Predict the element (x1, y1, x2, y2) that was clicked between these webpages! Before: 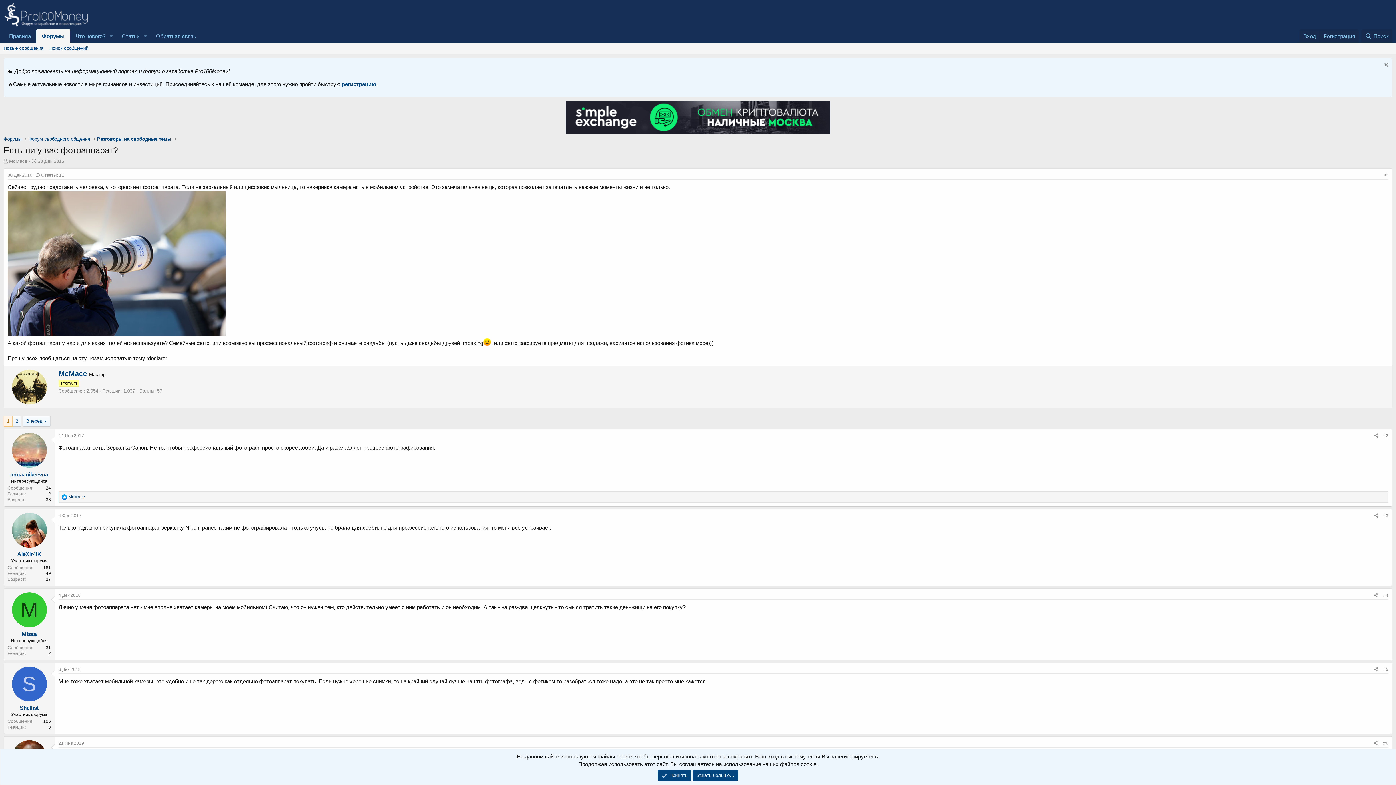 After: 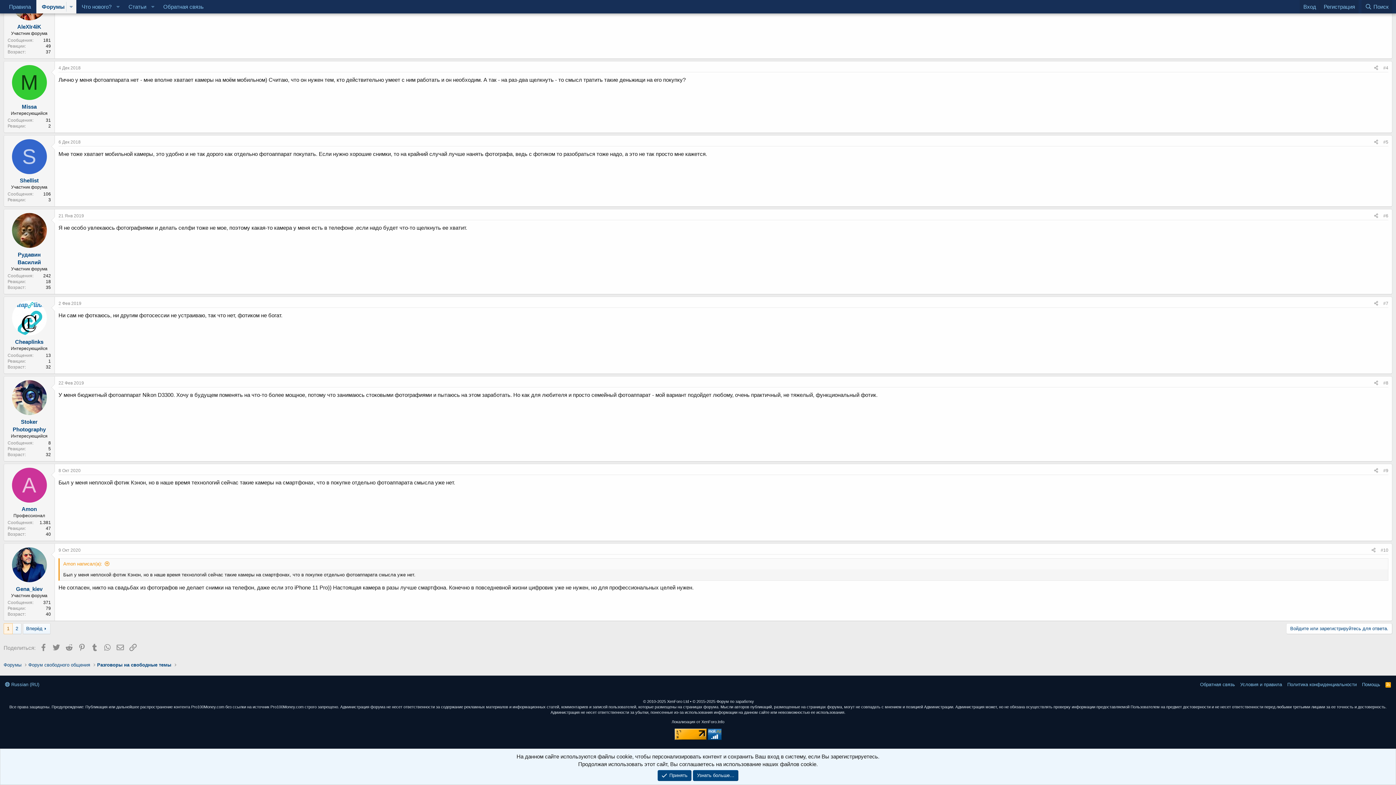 Action: bbox: (1383, 667, 1388, 672) label: #5